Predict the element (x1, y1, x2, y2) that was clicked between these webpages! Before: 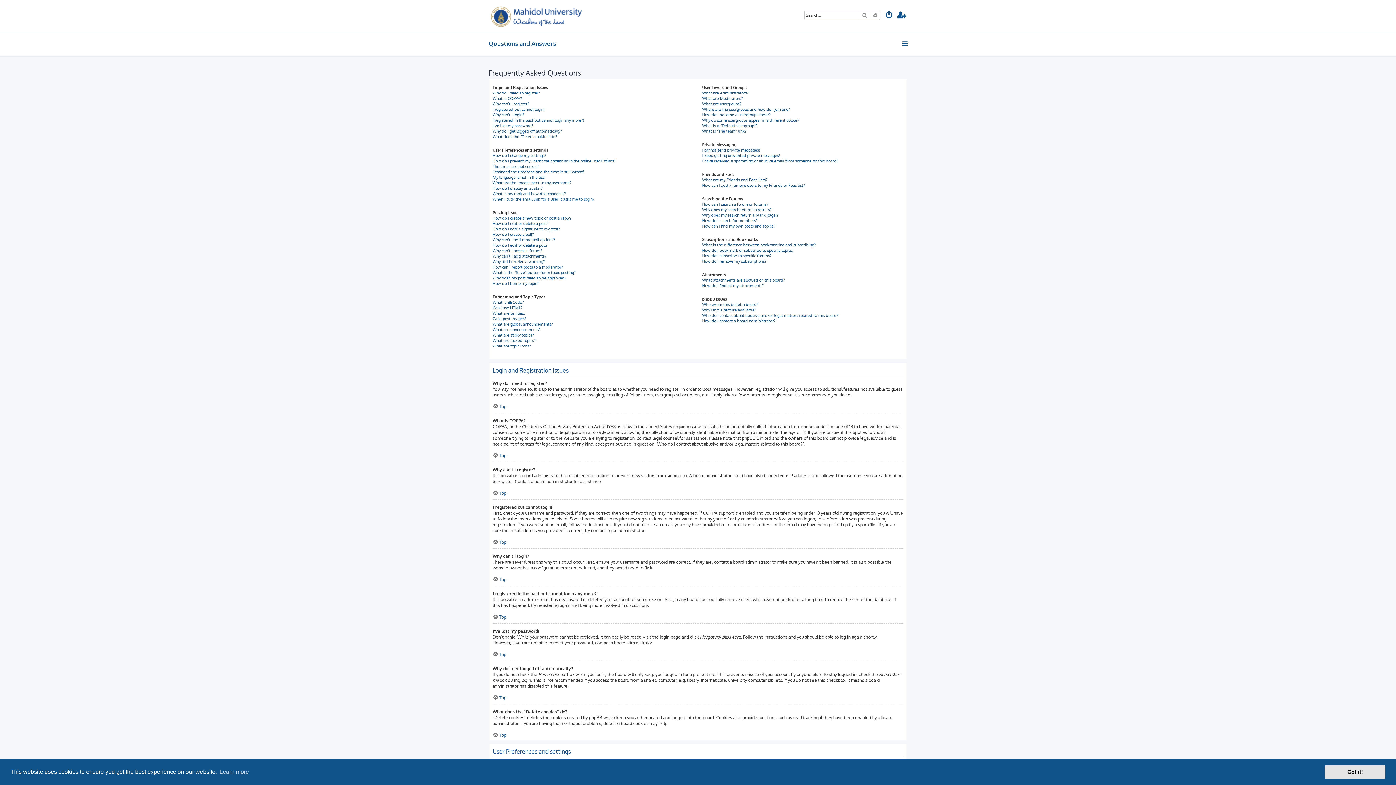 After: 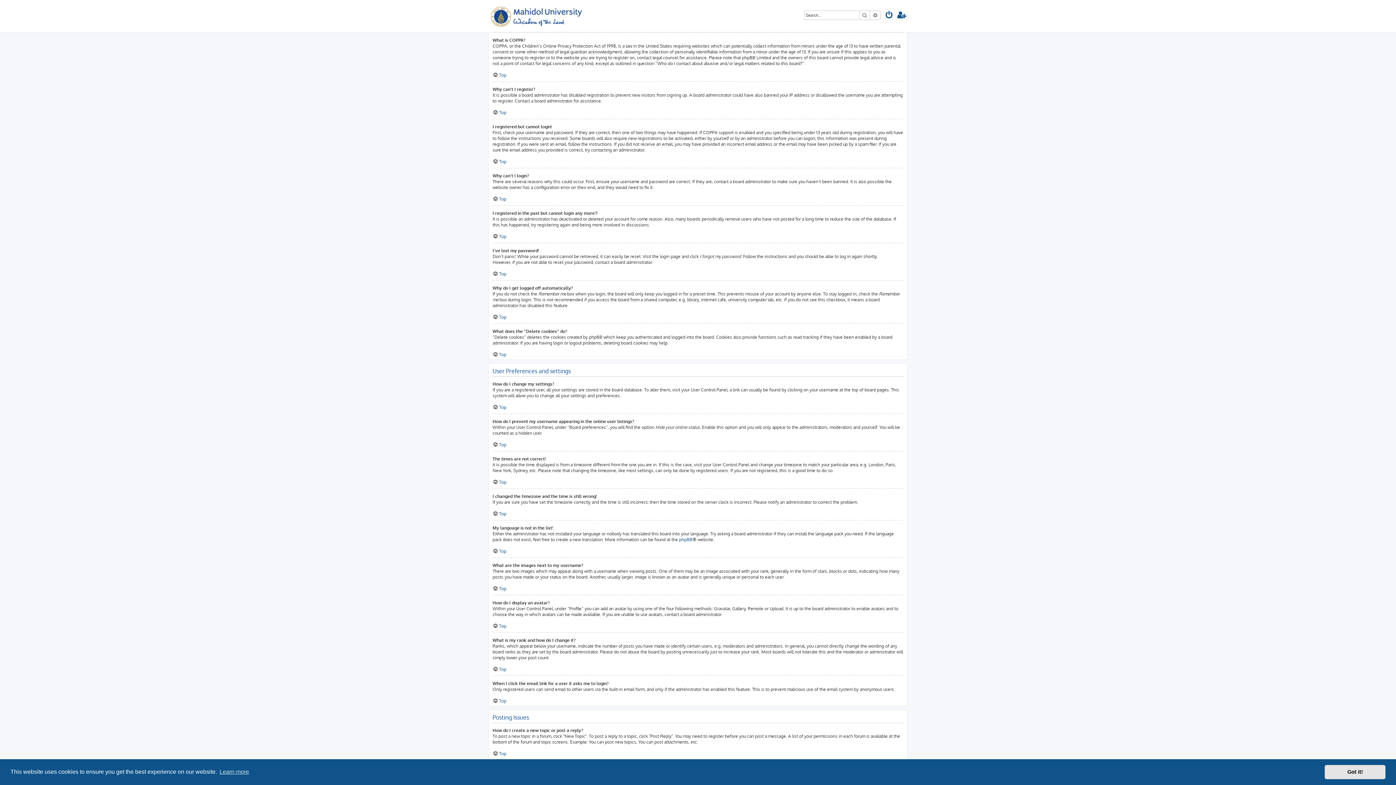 Action: bbox: (492, 90, 540, 96) label: Why do I need to register?